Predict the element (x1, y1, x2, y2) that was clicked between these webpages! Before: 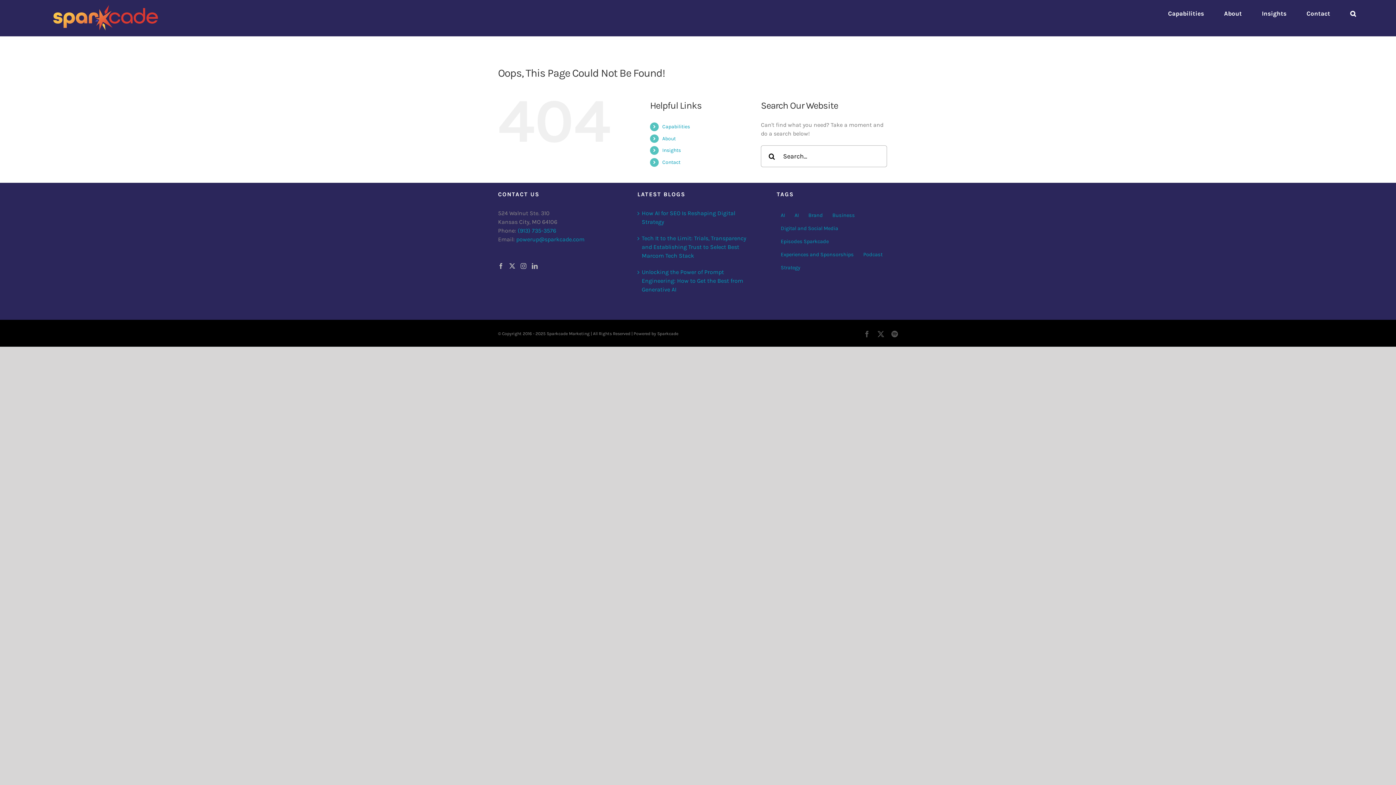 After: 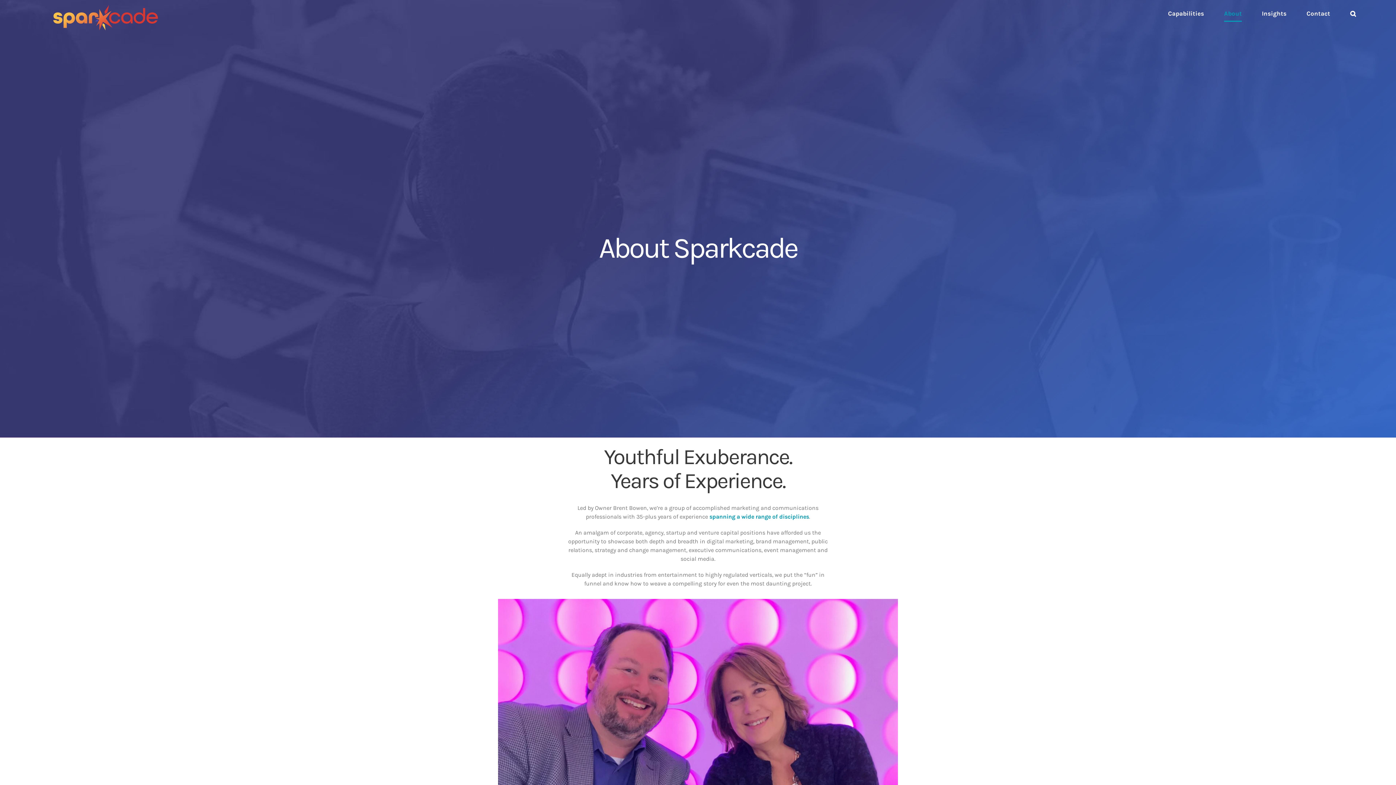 Action: bbox: (662, 135, 675, 141) label: About